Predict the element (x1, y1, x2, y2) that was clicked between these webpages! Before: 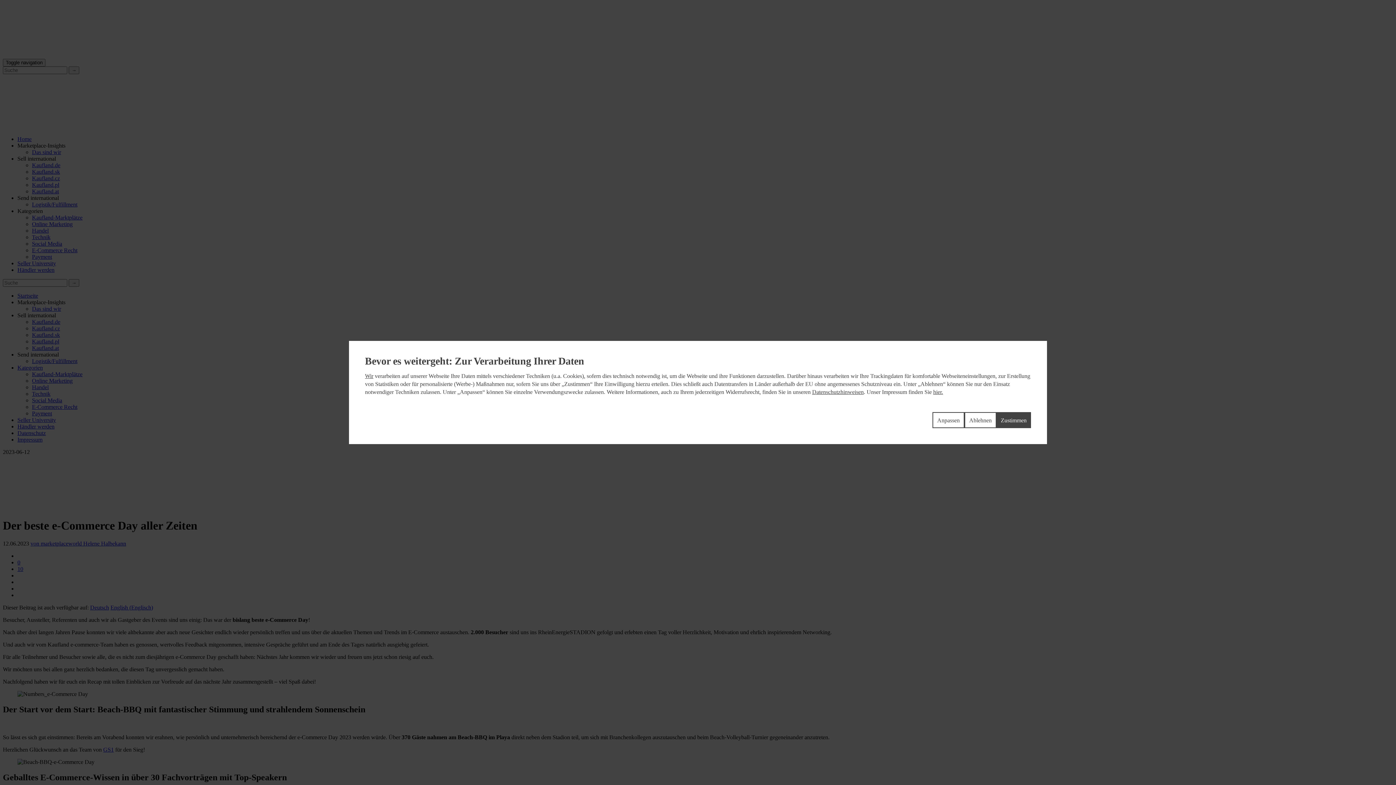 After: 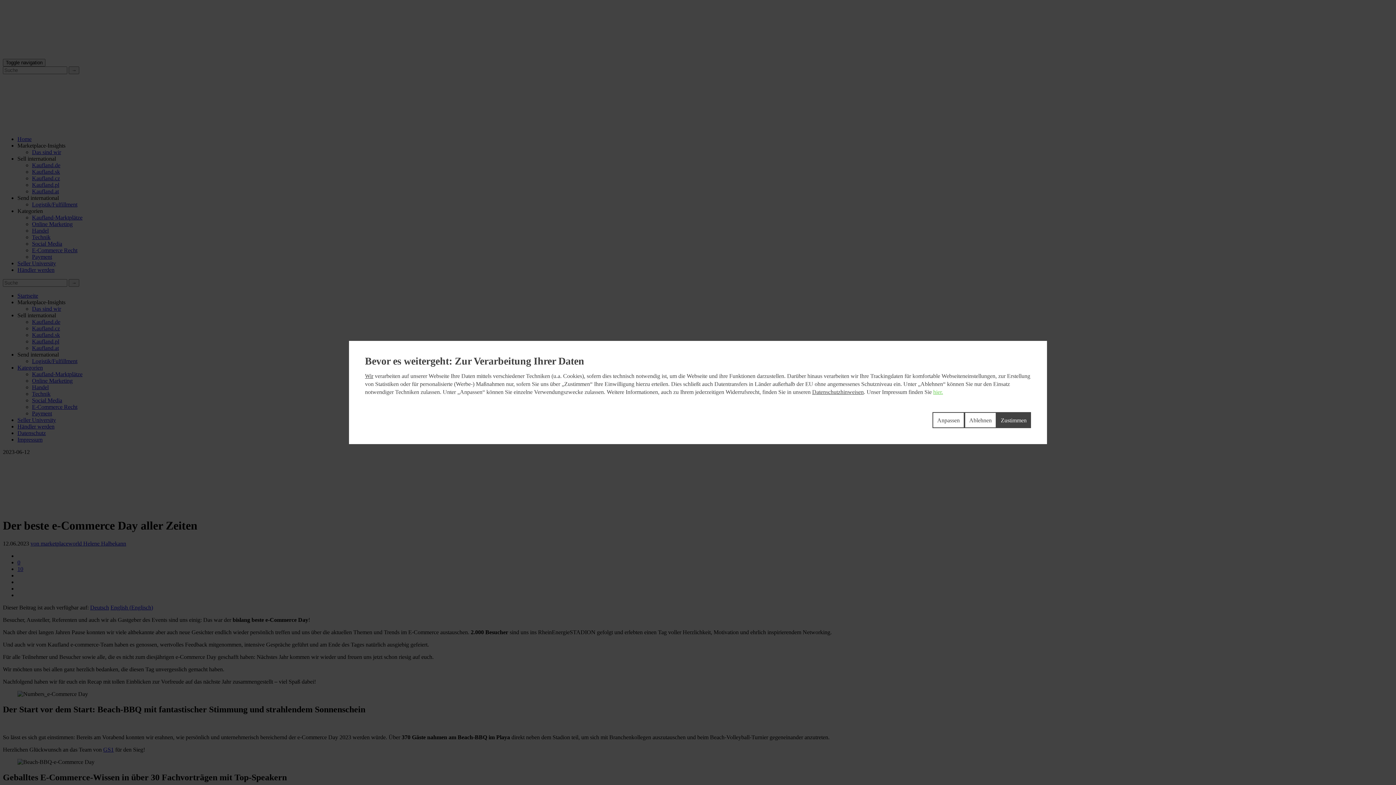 Action: label: hier. bbox: (933, 389, 943, 395)